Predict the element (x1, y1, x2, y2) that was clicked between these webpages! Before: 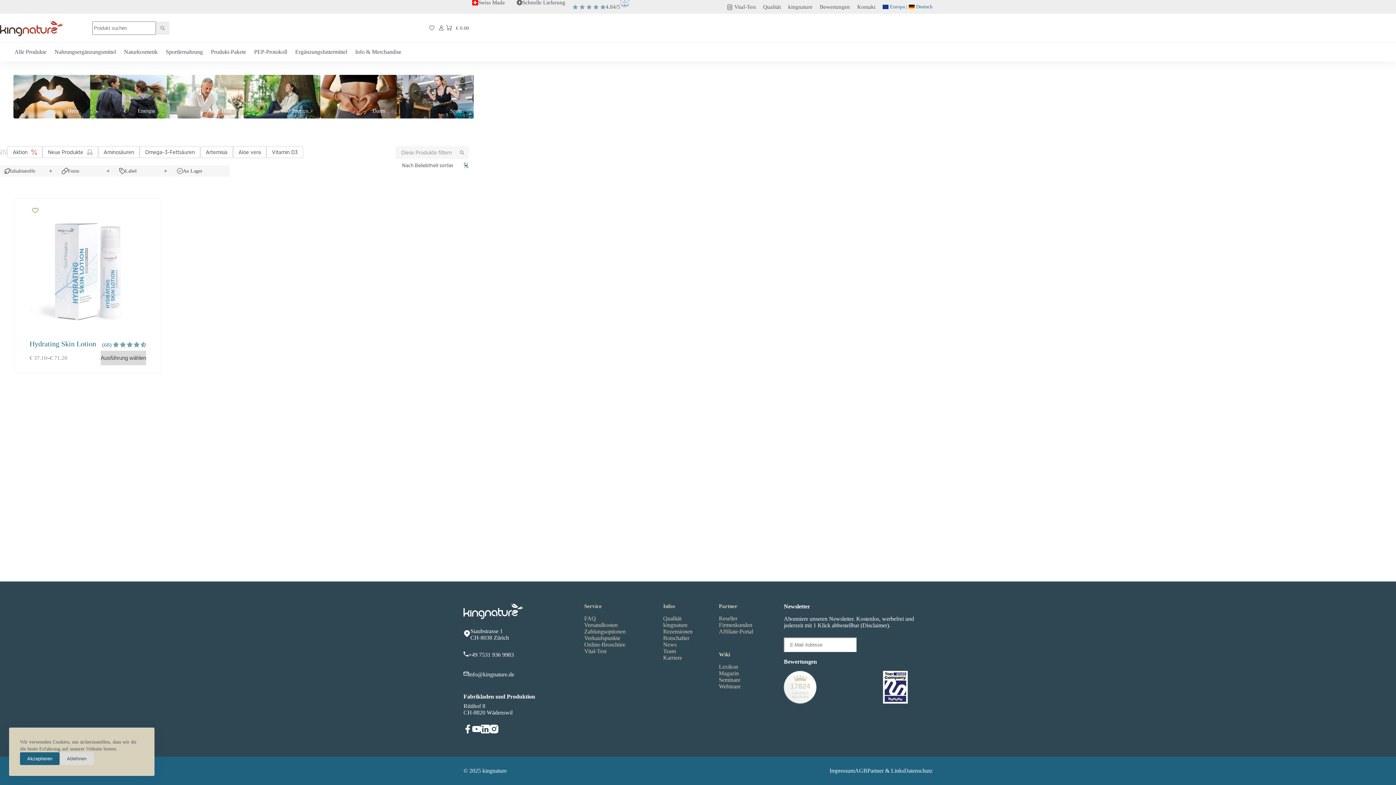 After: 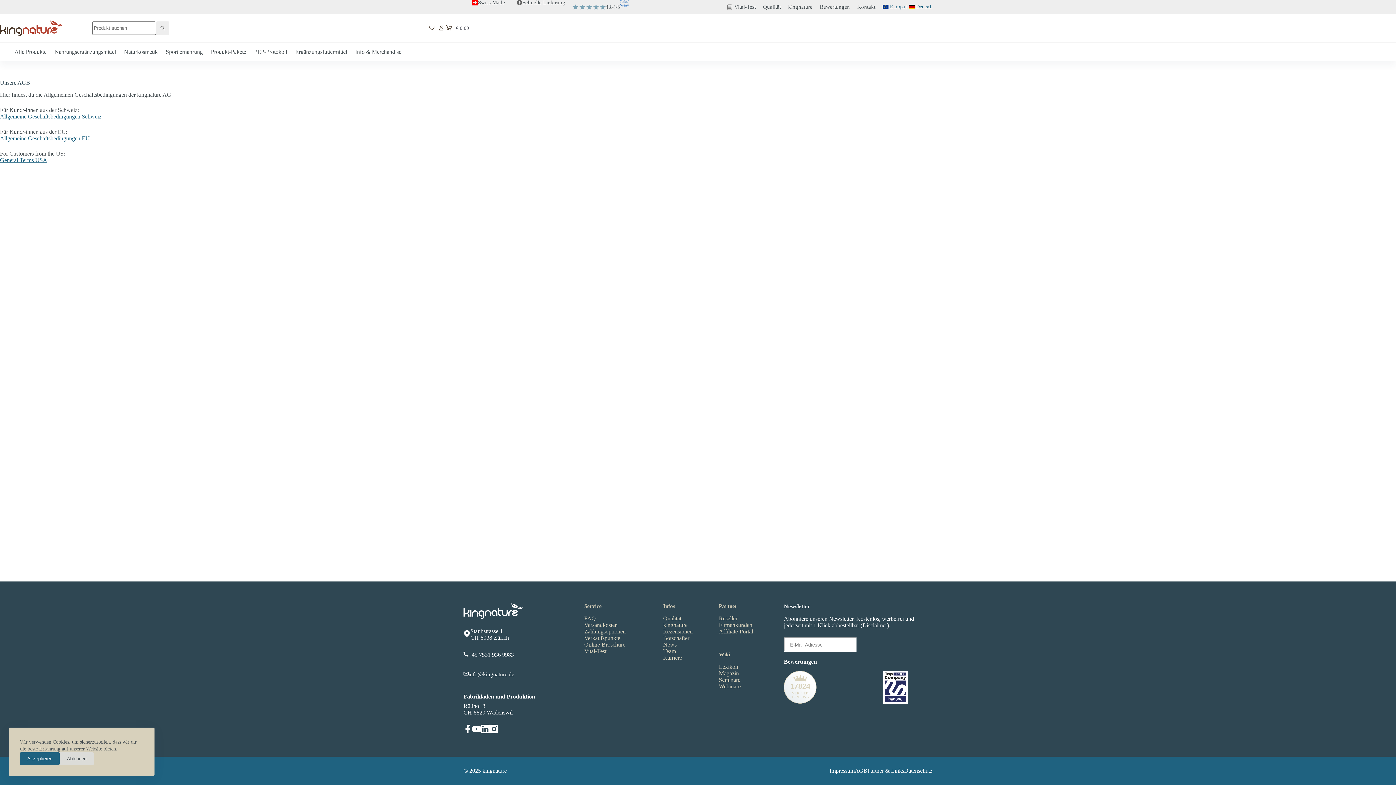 Action: label: AGB bbox: (854, 768, 867, 774)